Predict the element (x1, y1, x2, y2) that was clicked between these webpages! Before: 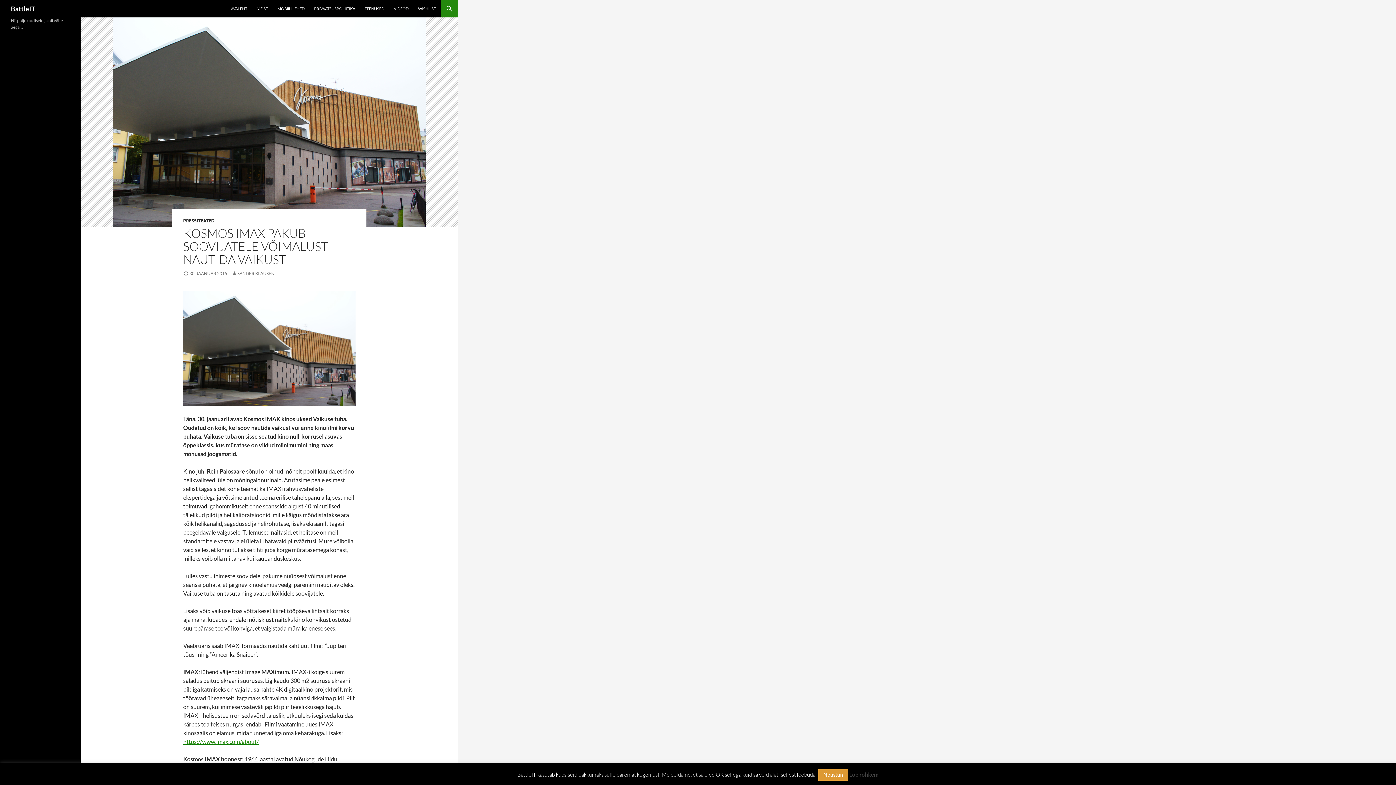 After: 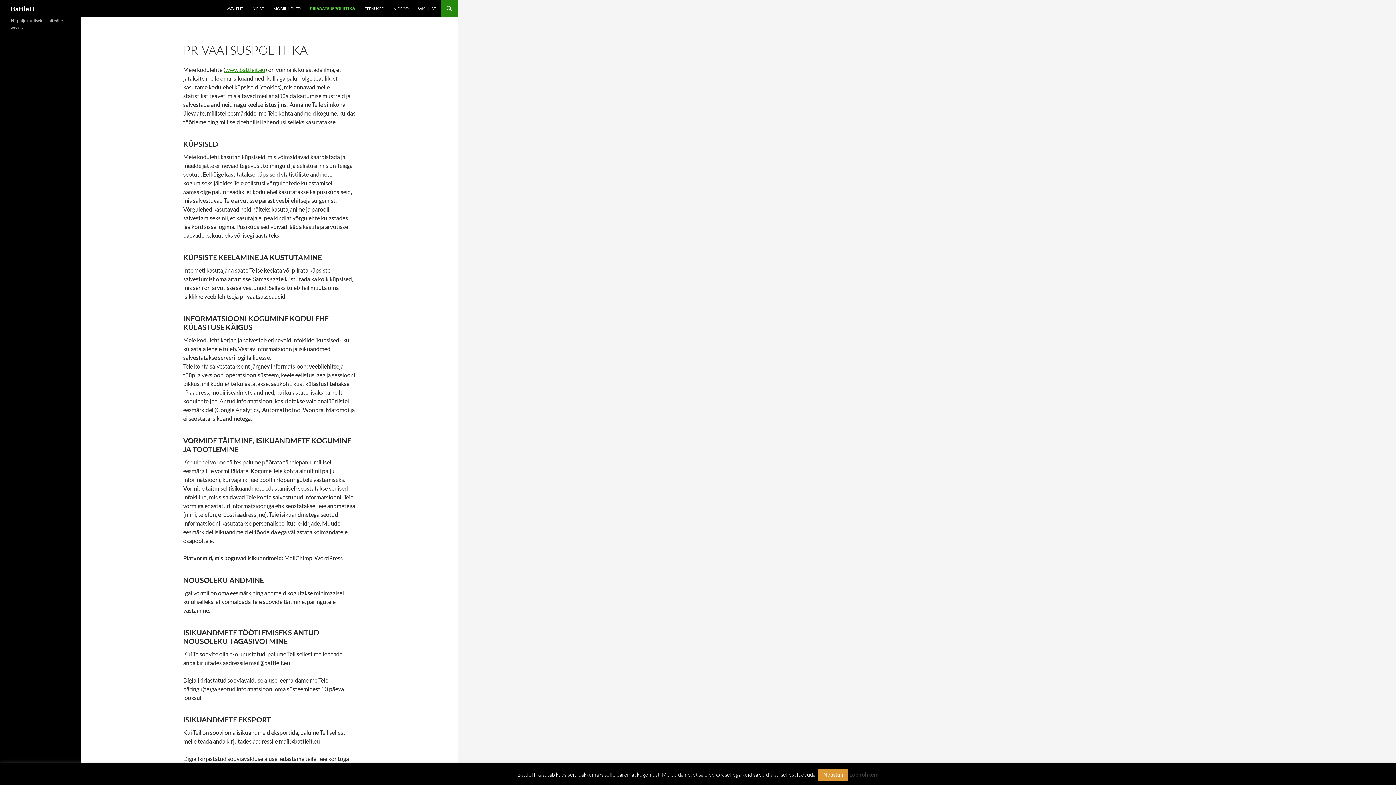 Action: label: Loe rohkem bbox: (849, 771, 878, 778)